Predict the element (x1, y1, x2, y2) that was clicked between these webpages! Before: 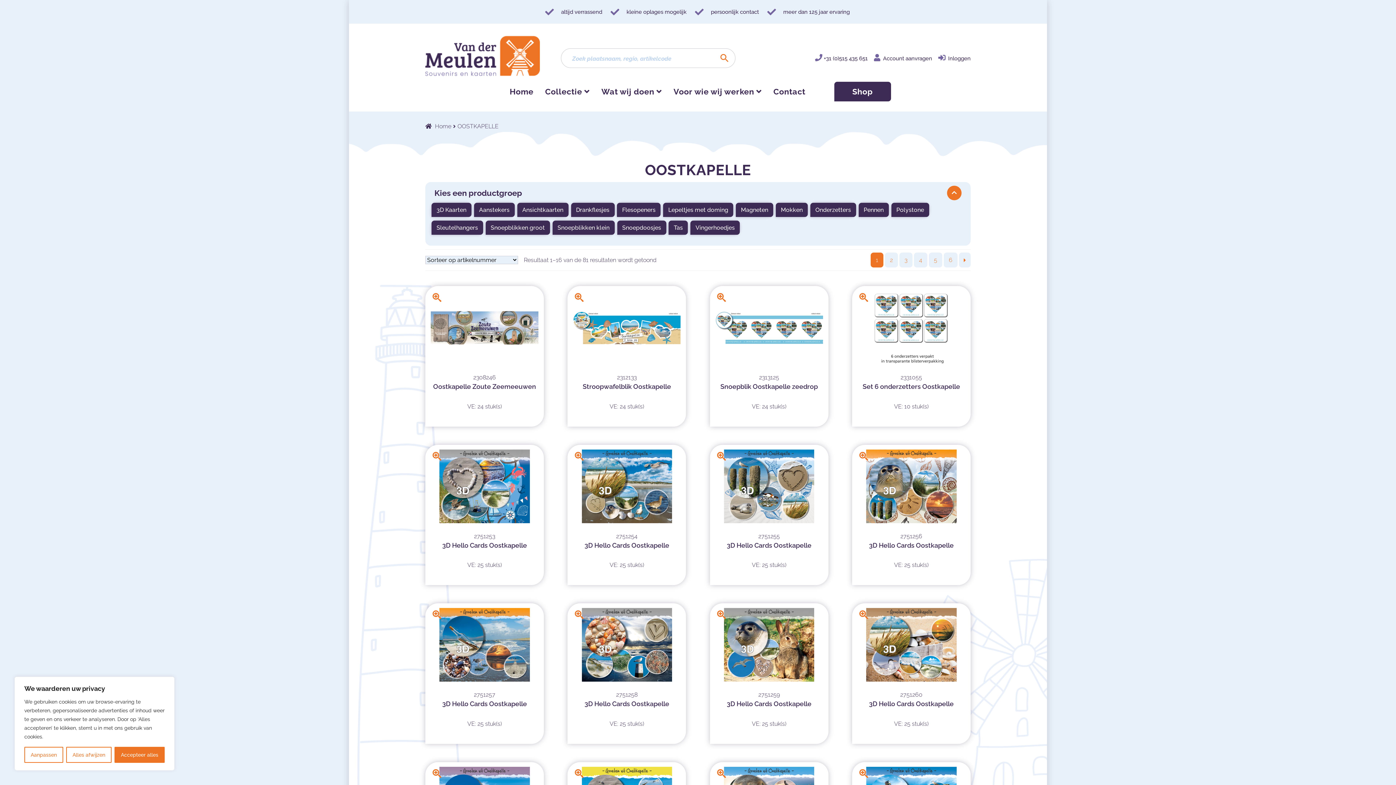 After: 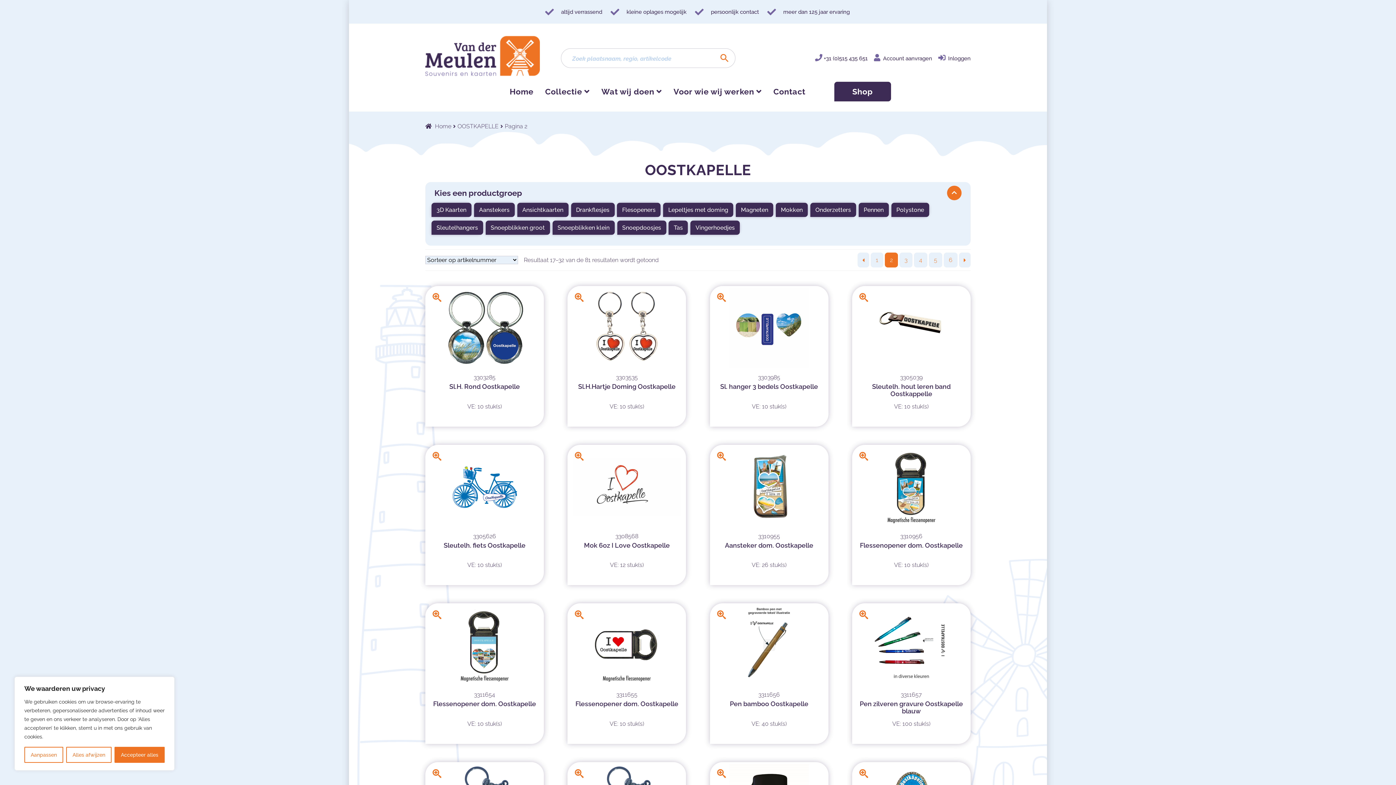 Action: label: Pagina 2 bbox: (885, 252, 898, 267)